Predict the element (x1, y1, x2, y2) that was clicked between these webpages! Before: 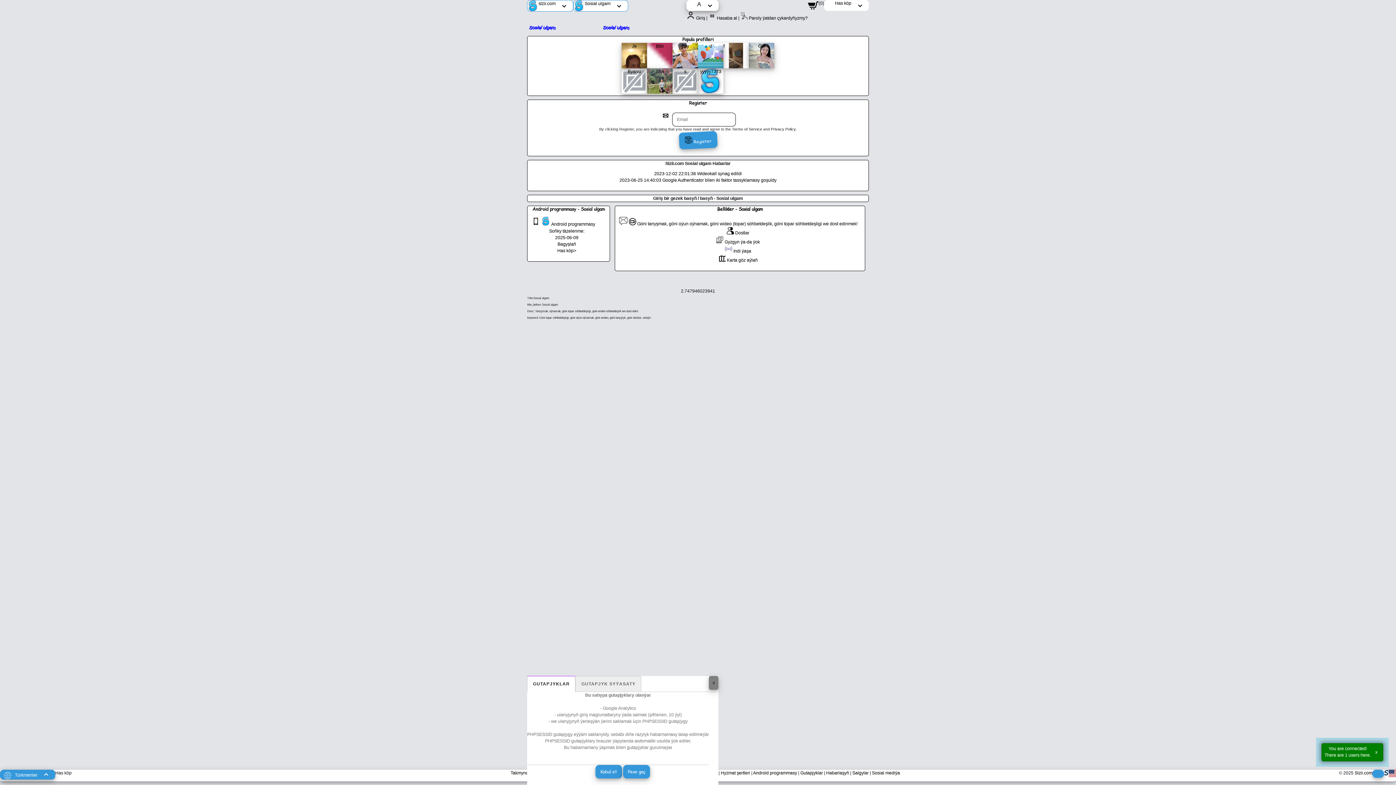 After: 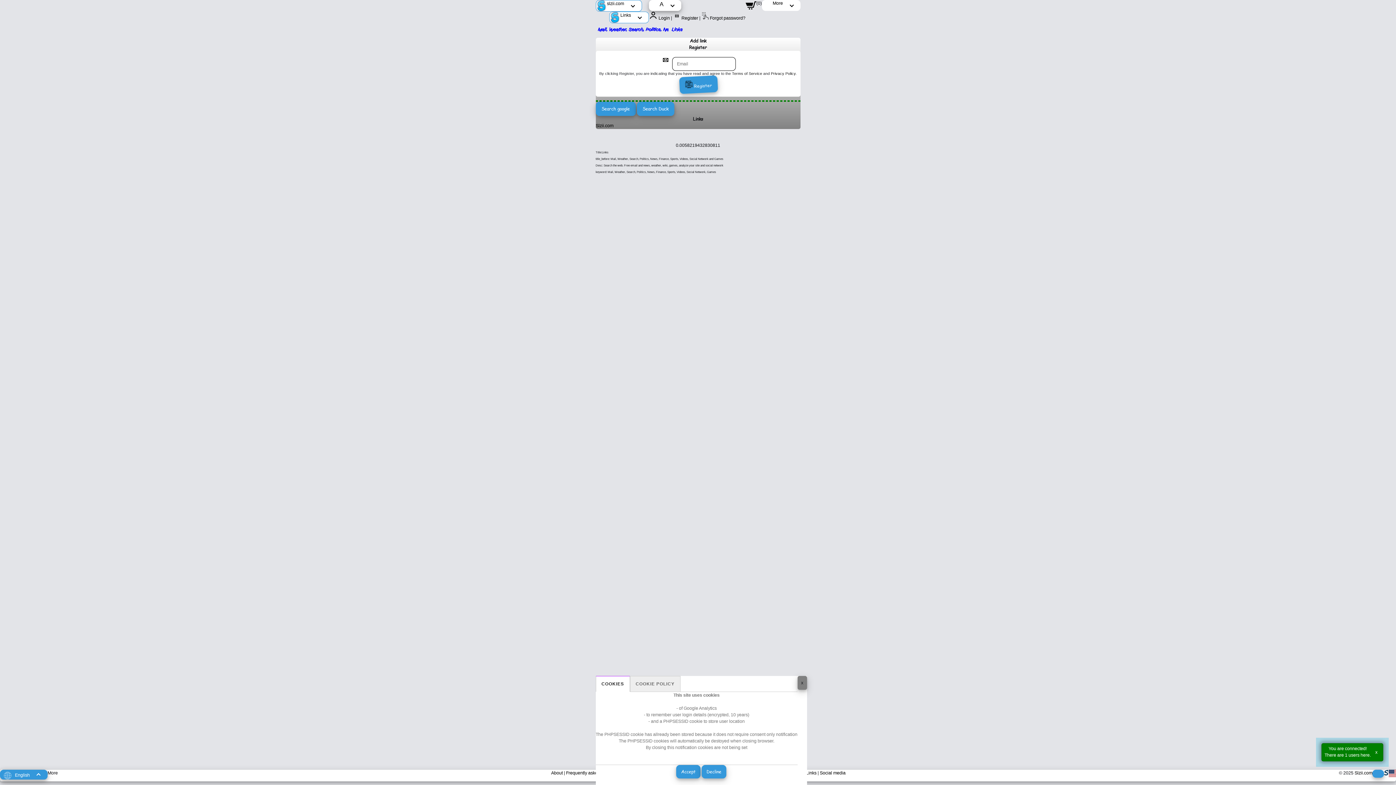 Action: bbox: (852, 770, 868, 776) label: Salgylar